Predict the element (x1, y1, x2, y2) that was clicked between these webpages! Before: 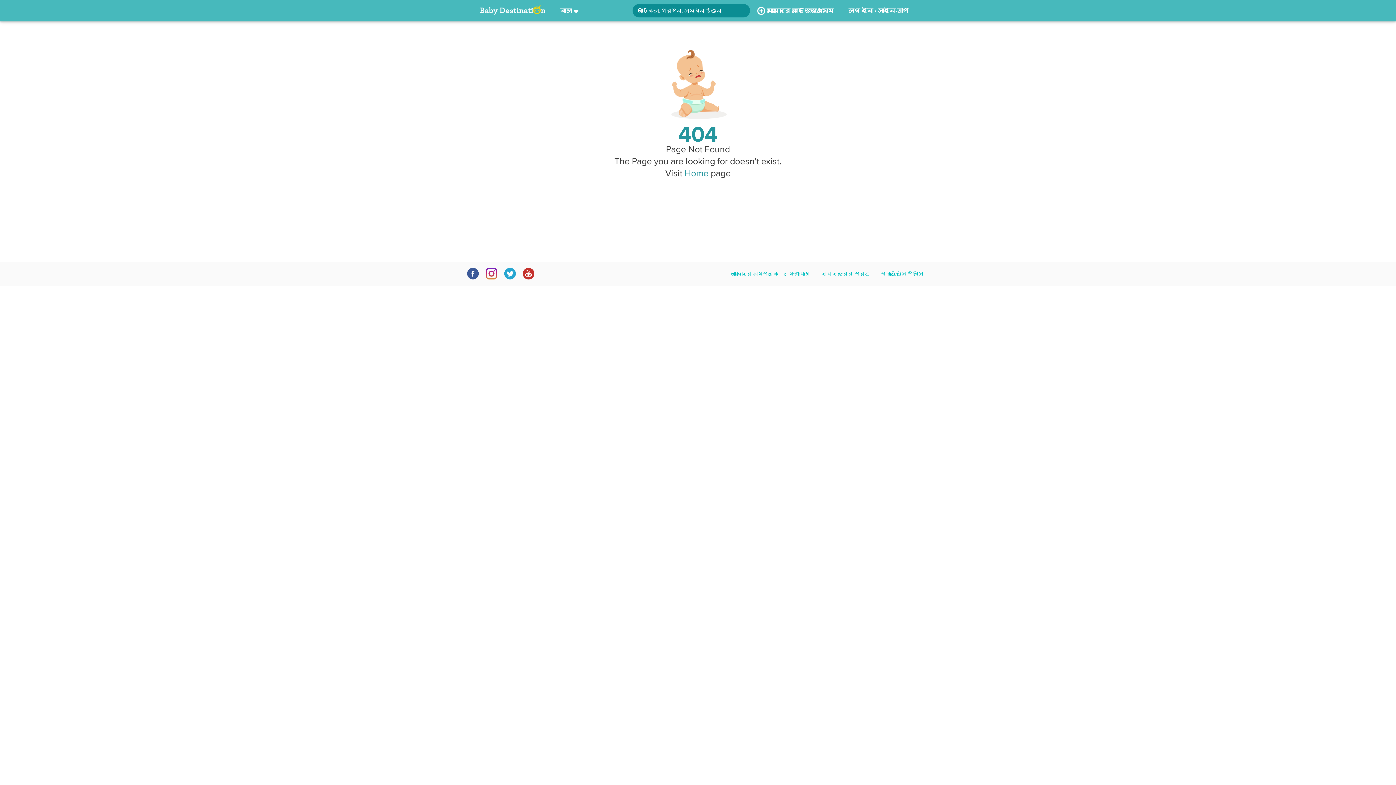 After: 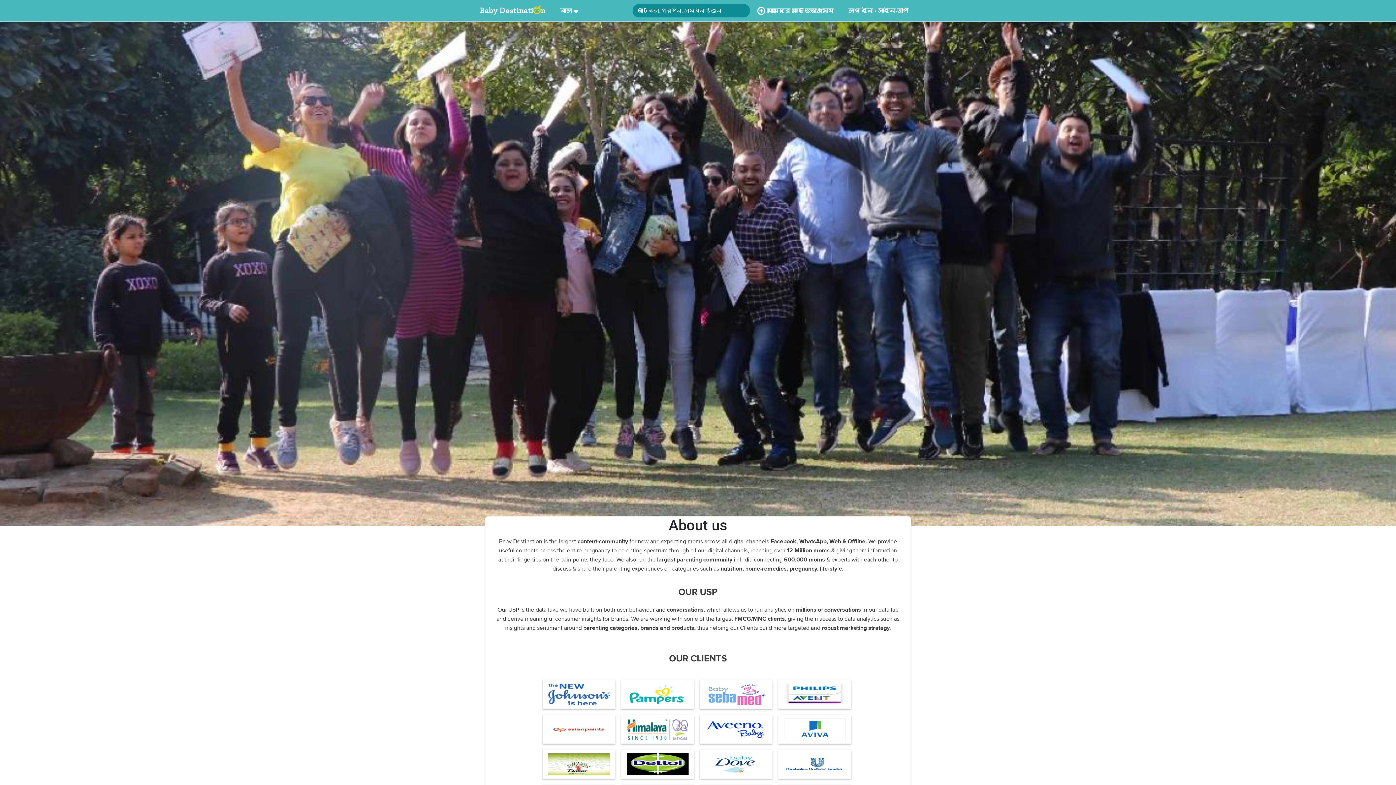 Action: bbox: (725, 267, 784, 280) label: আমাদের সম্পর্কে